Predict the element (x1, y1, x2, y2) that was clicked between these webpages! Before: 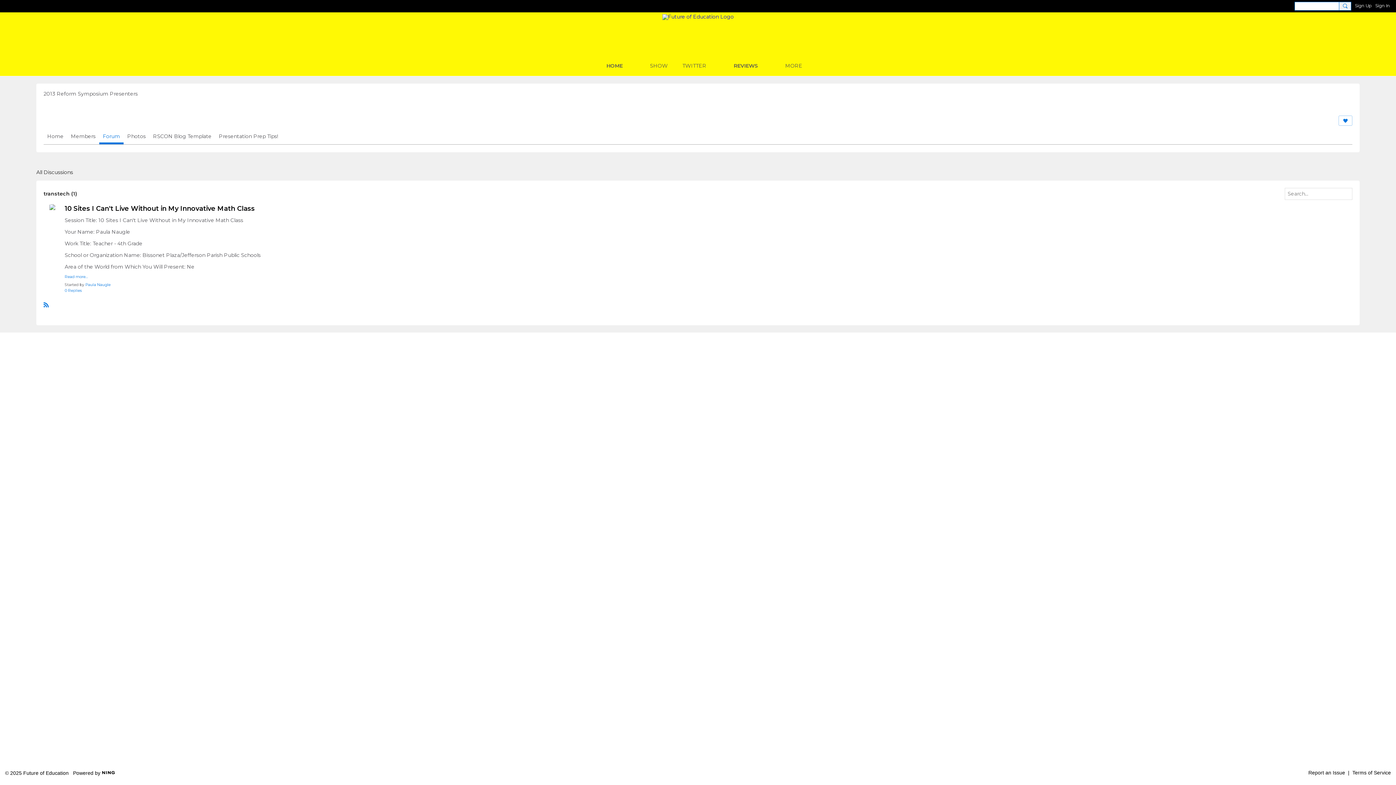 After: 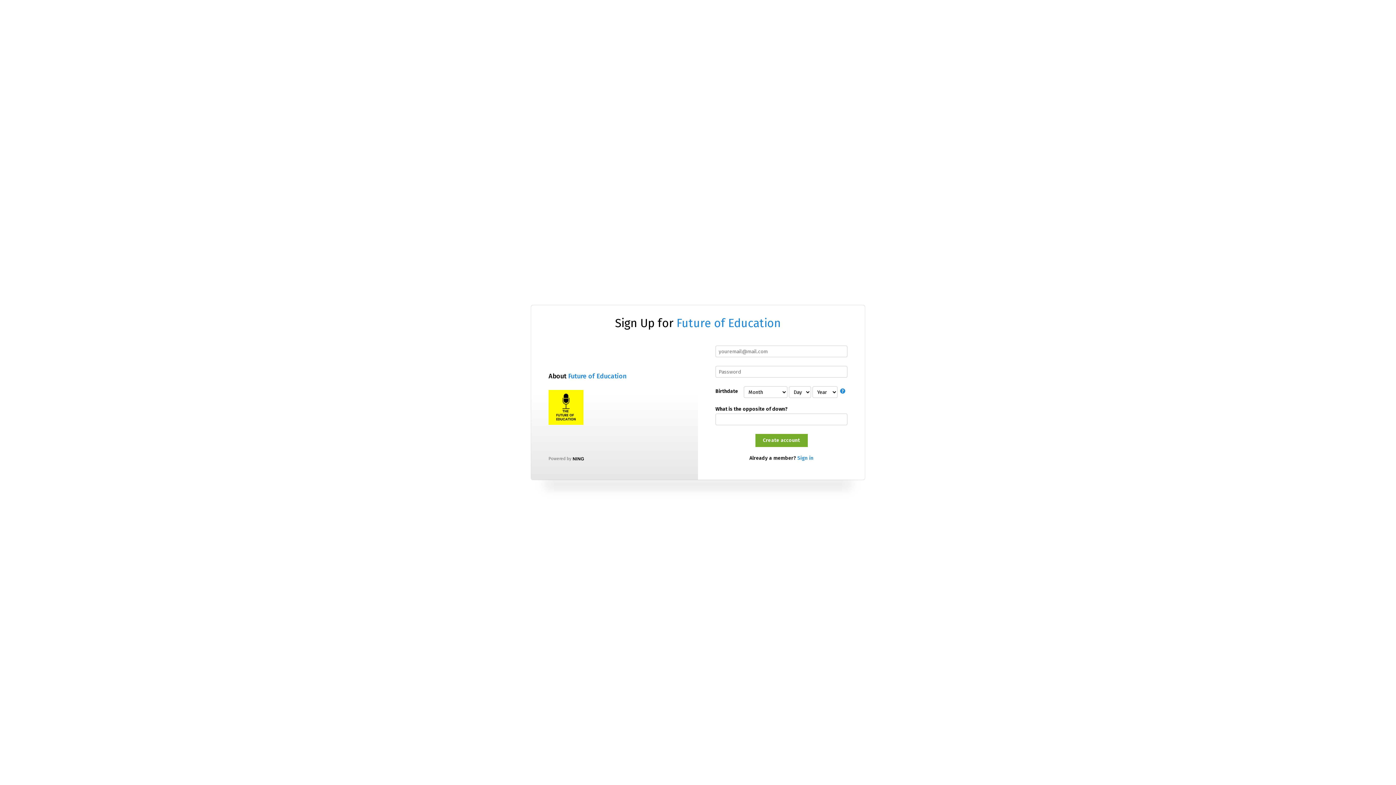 Action: label: Report an Issue bbox: (1308, 770, 1345, 776)